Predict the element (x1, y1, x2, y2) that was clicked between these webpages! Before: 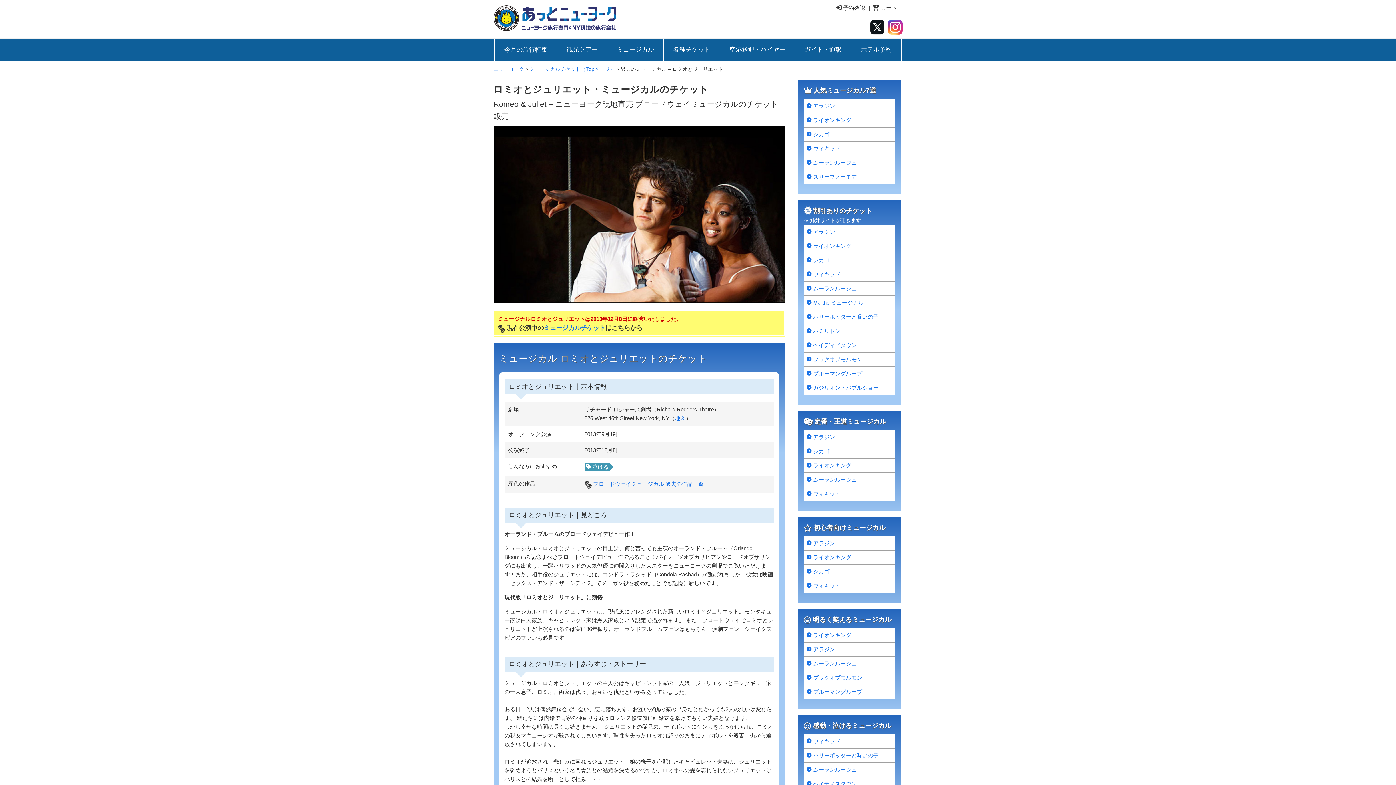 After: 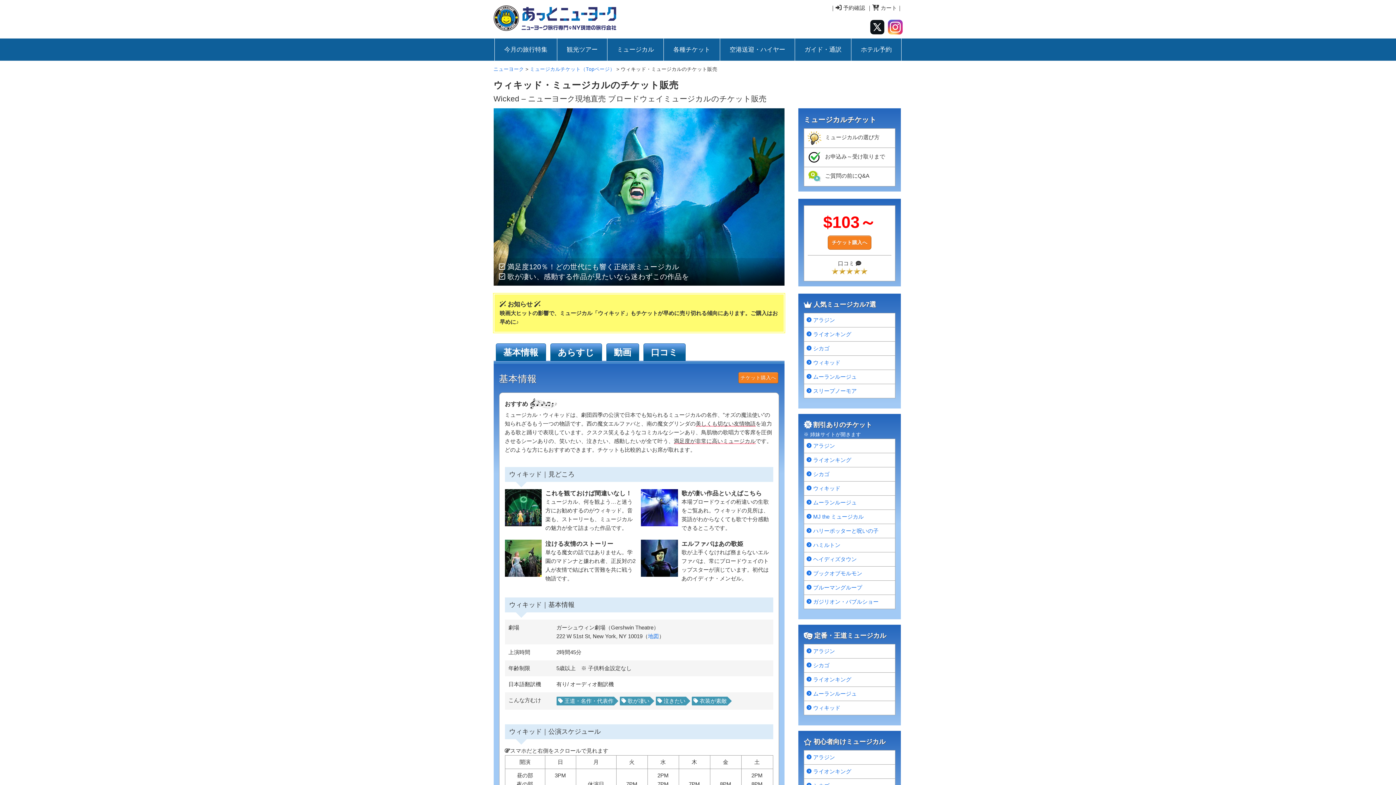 Action: label: ウィキッド bbox: (813, 581, 893, 590)